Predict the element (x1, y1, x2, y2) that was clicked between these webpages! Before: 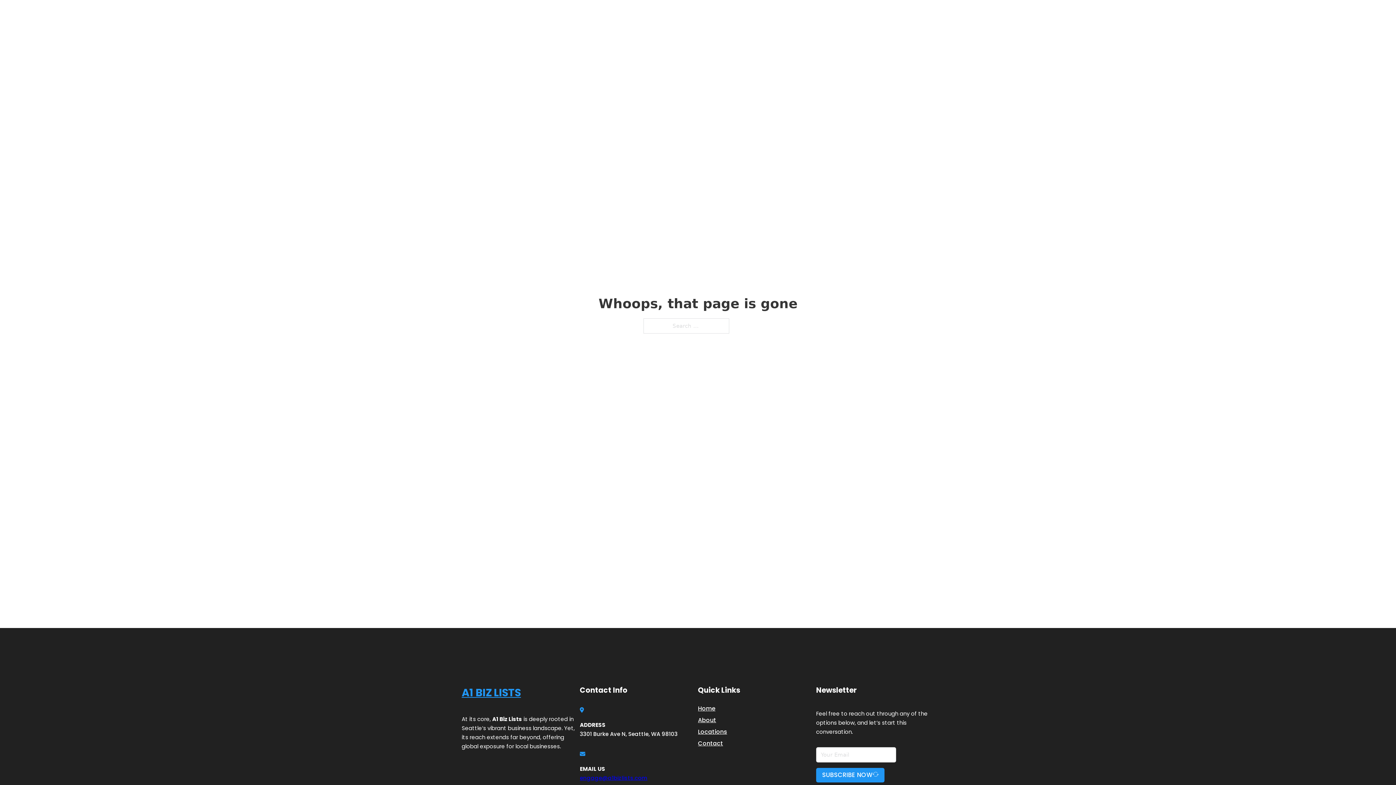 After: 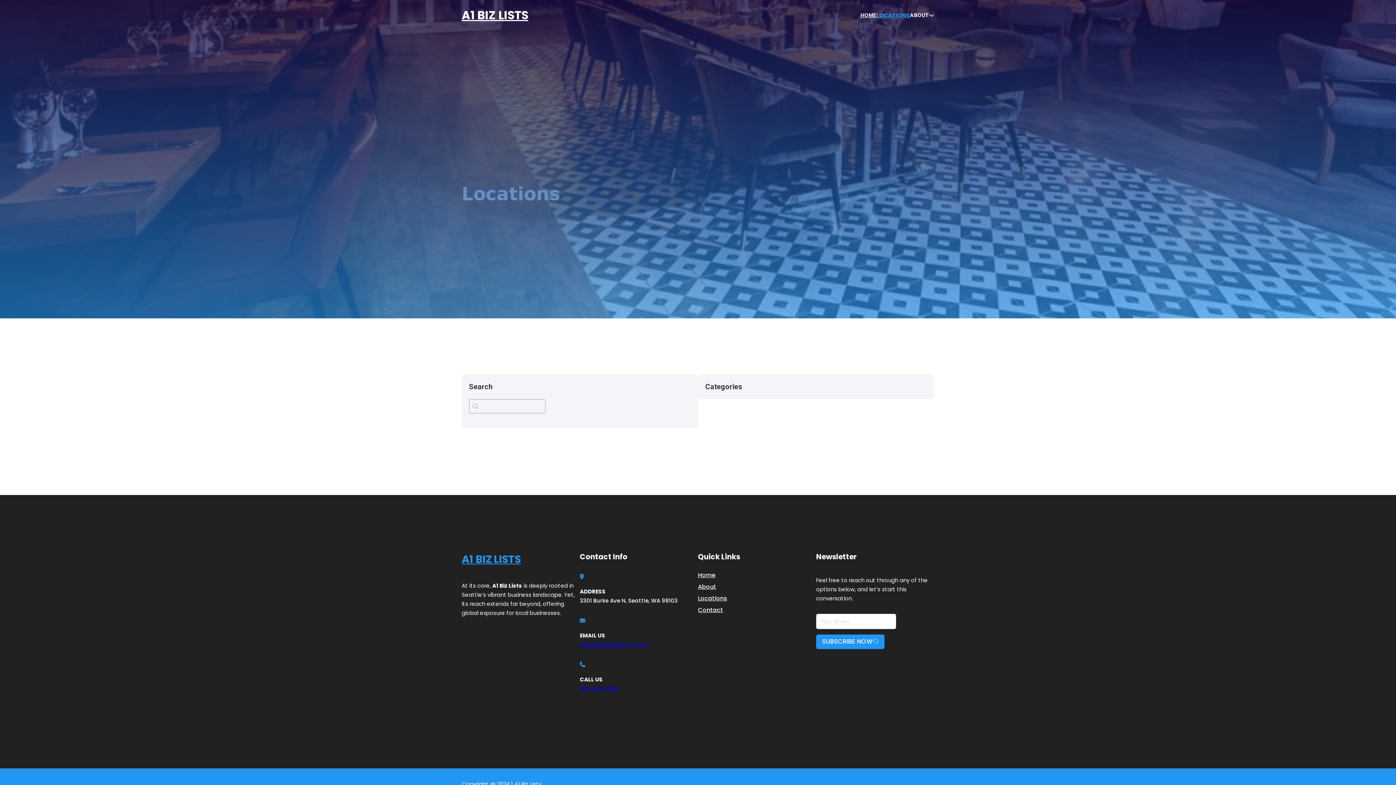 Action: label: Locations bbox: (698, 727, 727, 736)